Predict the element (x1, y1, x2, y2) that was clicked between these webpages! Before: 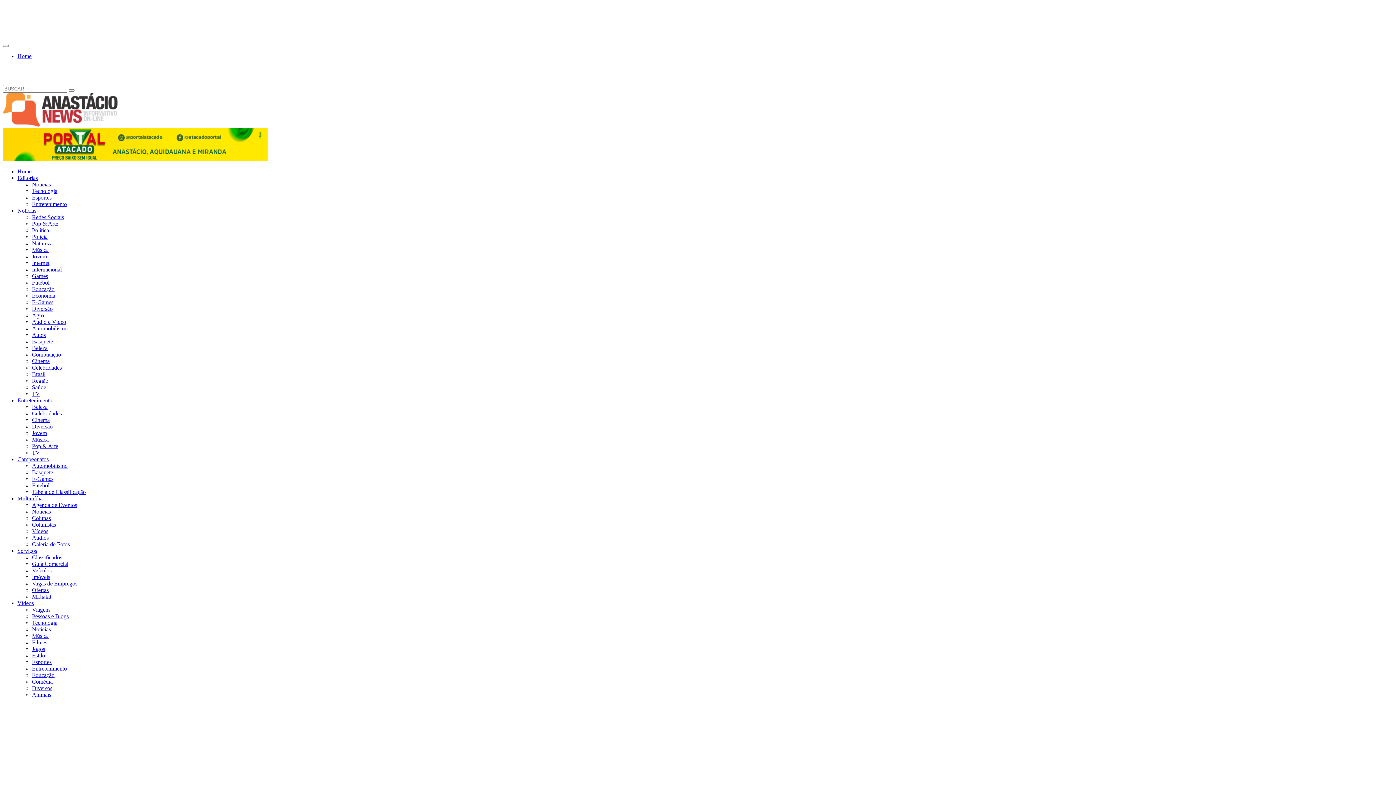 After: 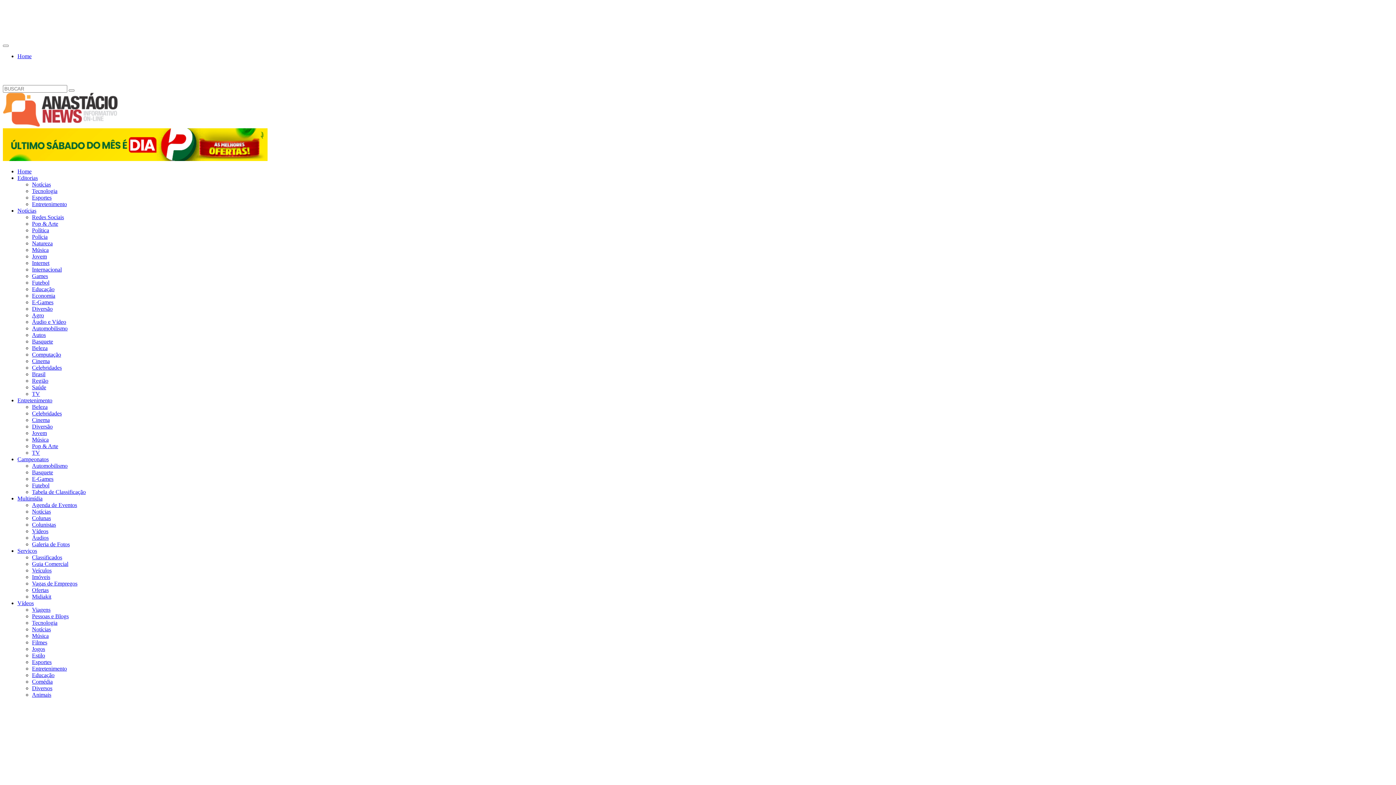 Action: bbox: (32, 364, 61, 370) label: Celebridades